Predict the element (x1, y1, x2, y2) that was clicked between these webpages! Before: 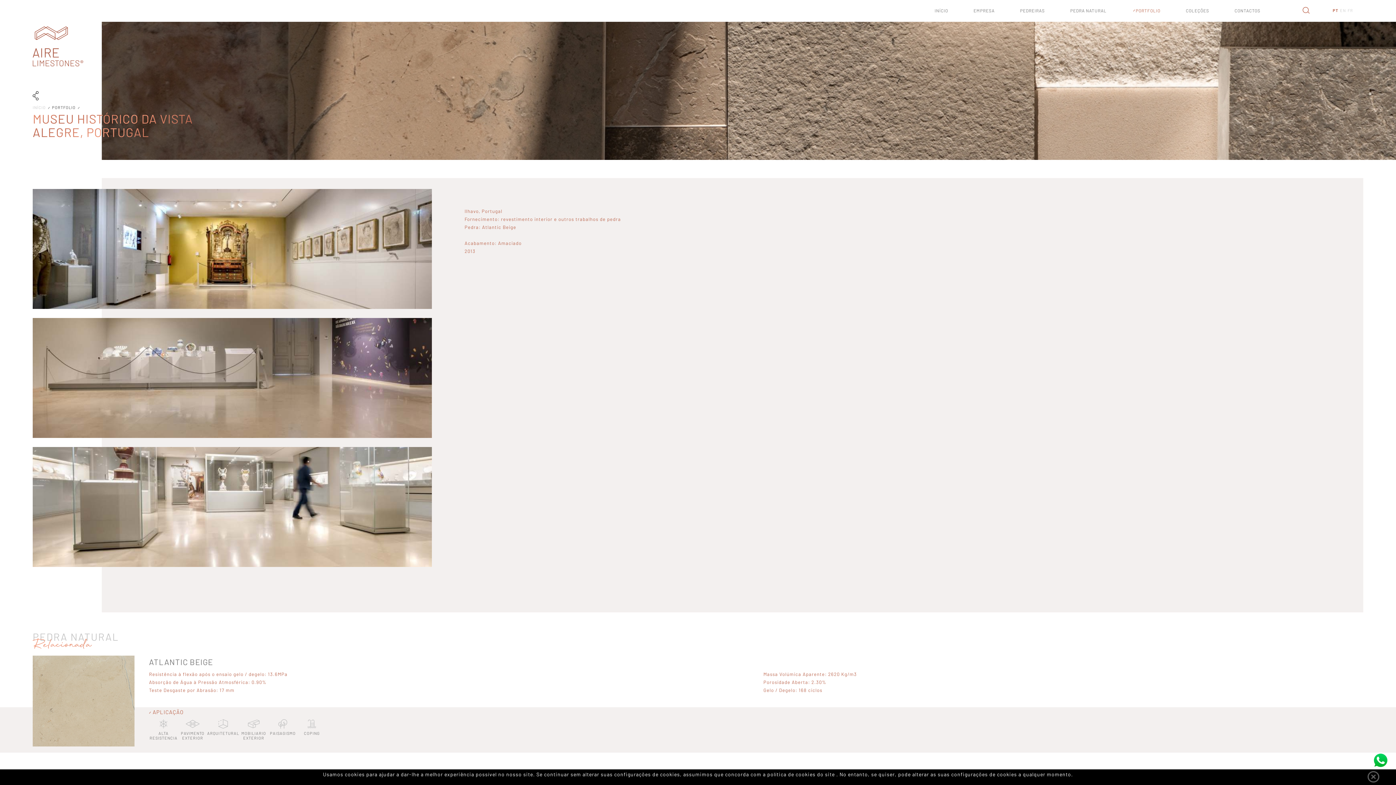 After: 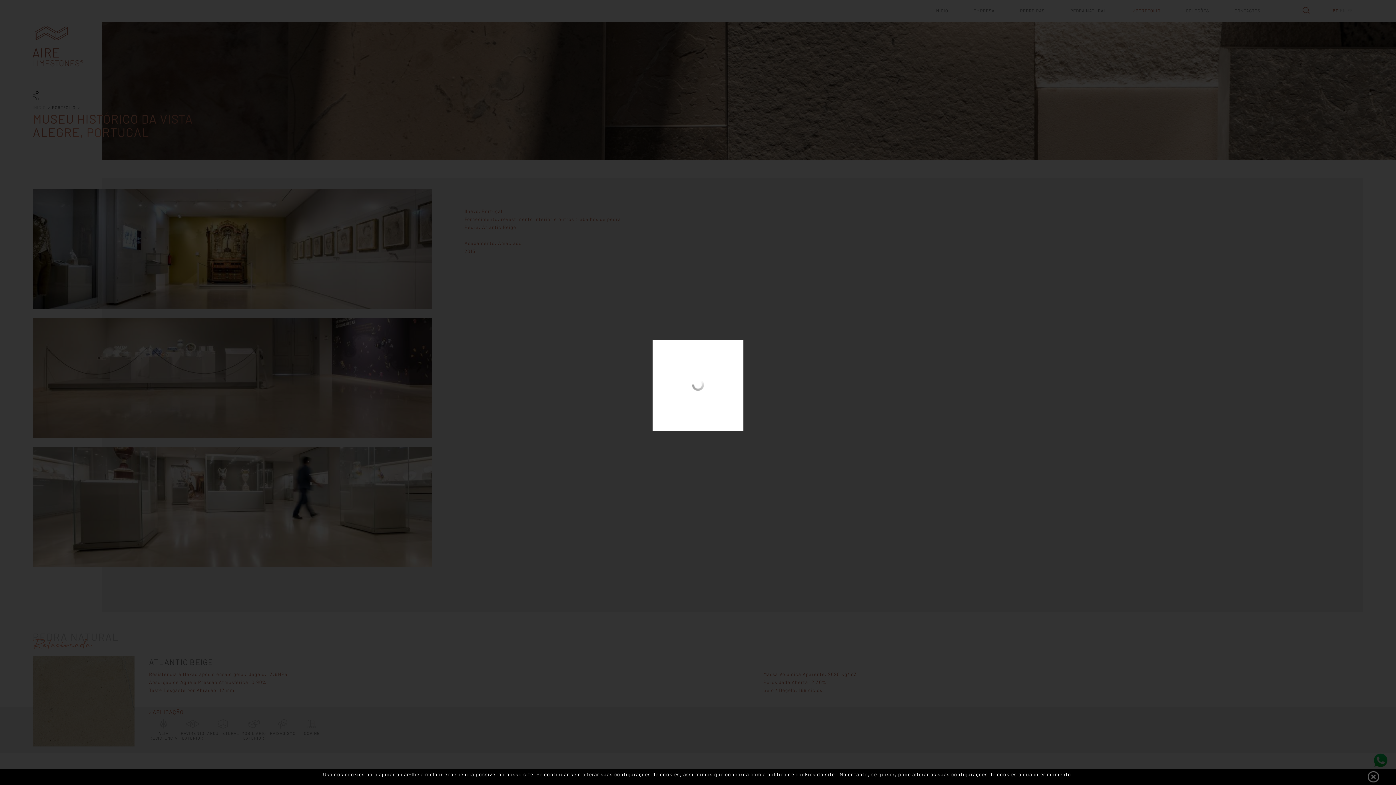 Action: bbox: (32, 189, 432, 309)